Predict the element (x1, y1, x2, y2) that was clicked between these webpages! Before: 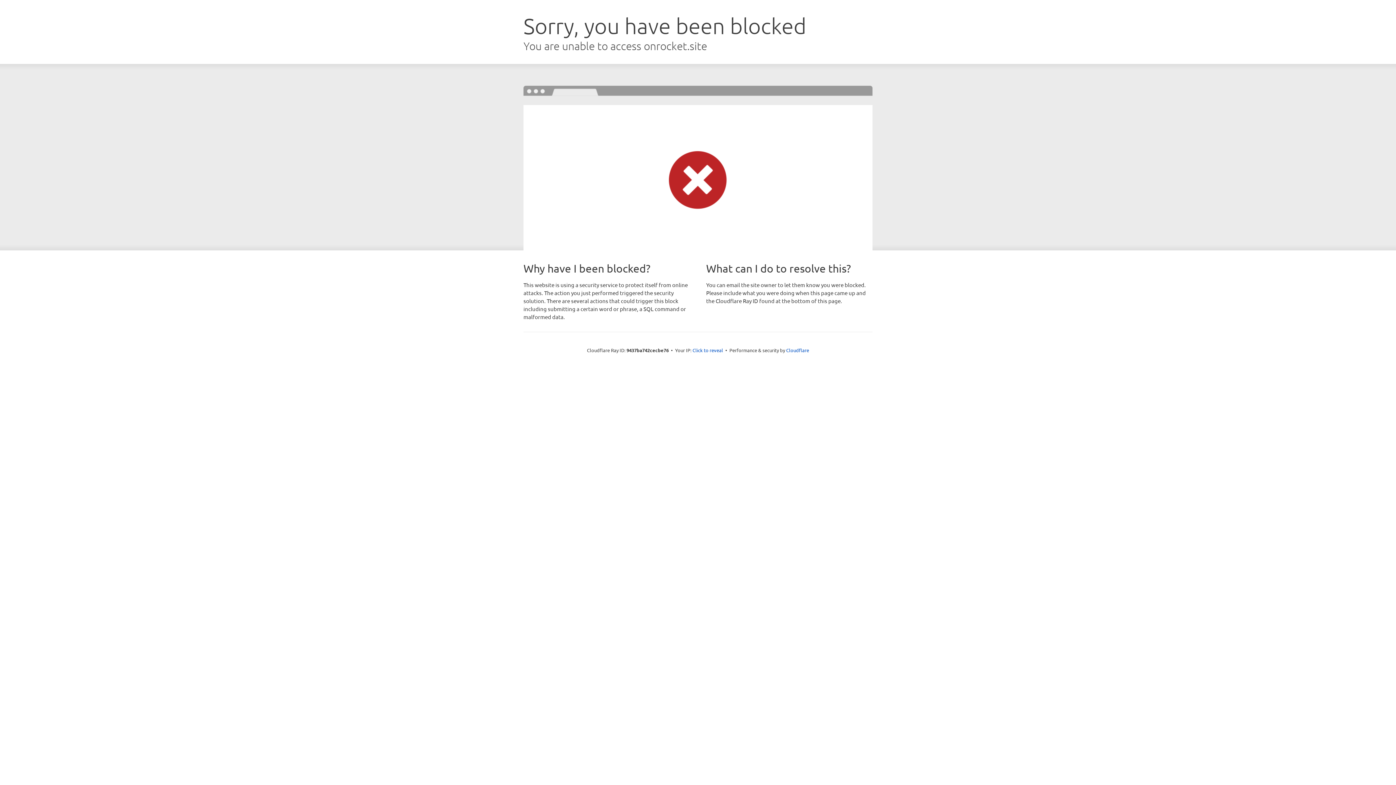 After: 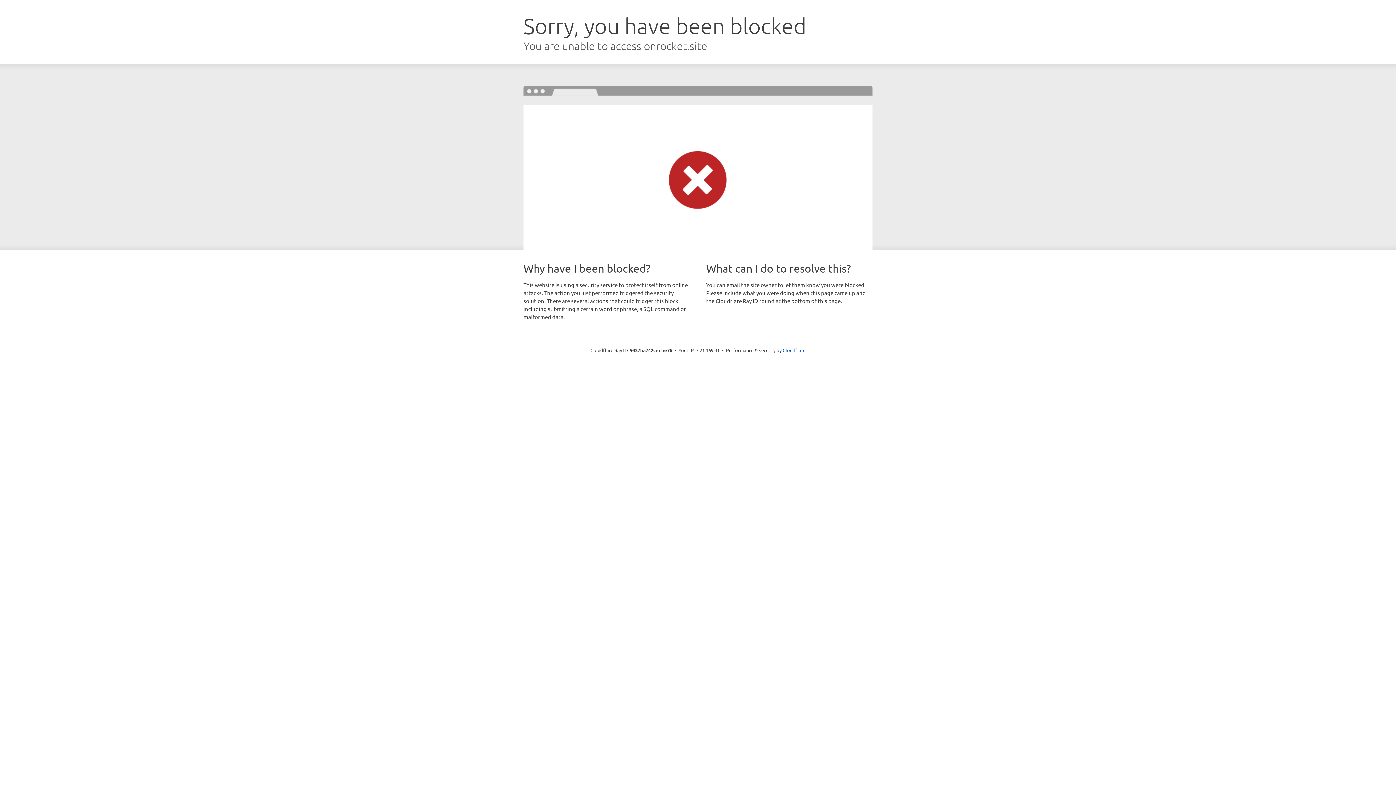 Action: bbox: (692, 346, 723, 353) label: Click to reveal